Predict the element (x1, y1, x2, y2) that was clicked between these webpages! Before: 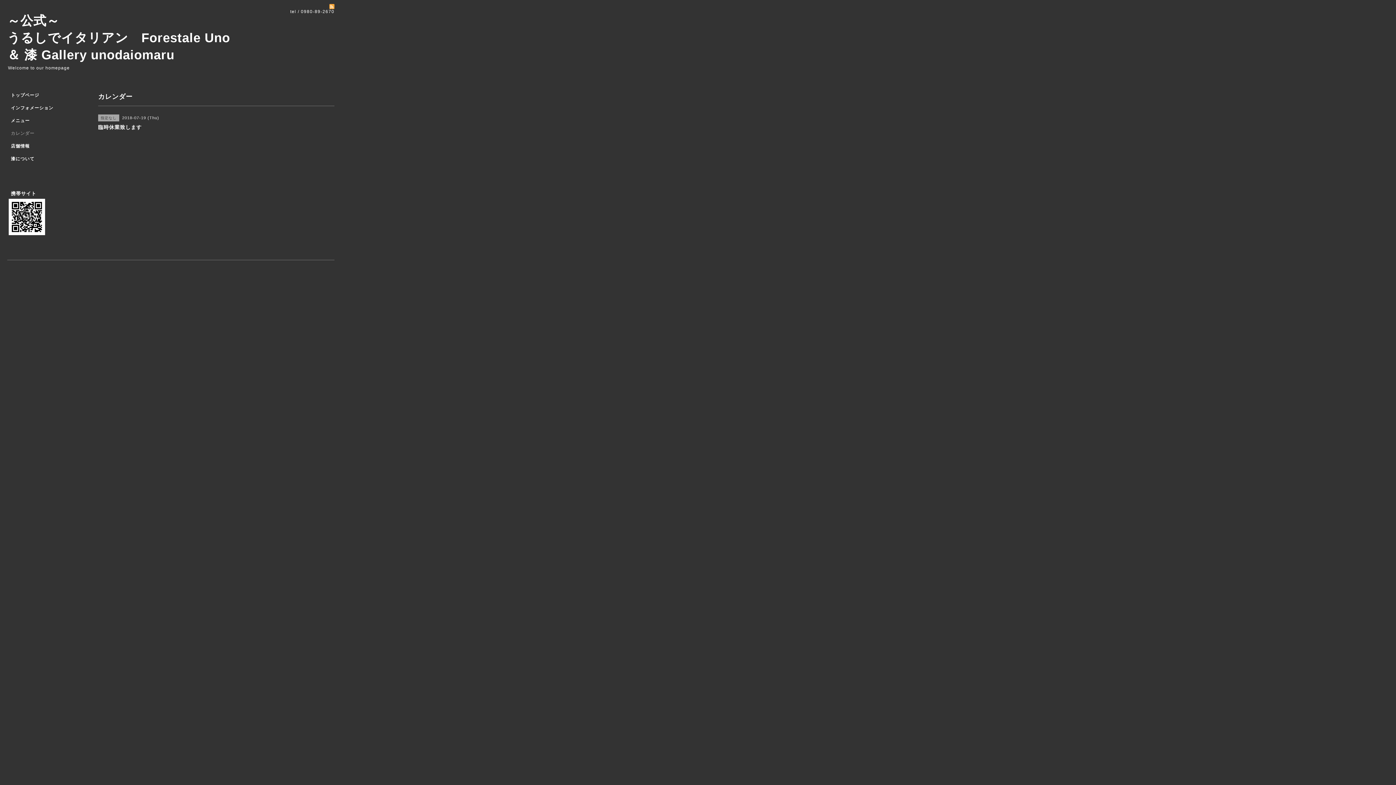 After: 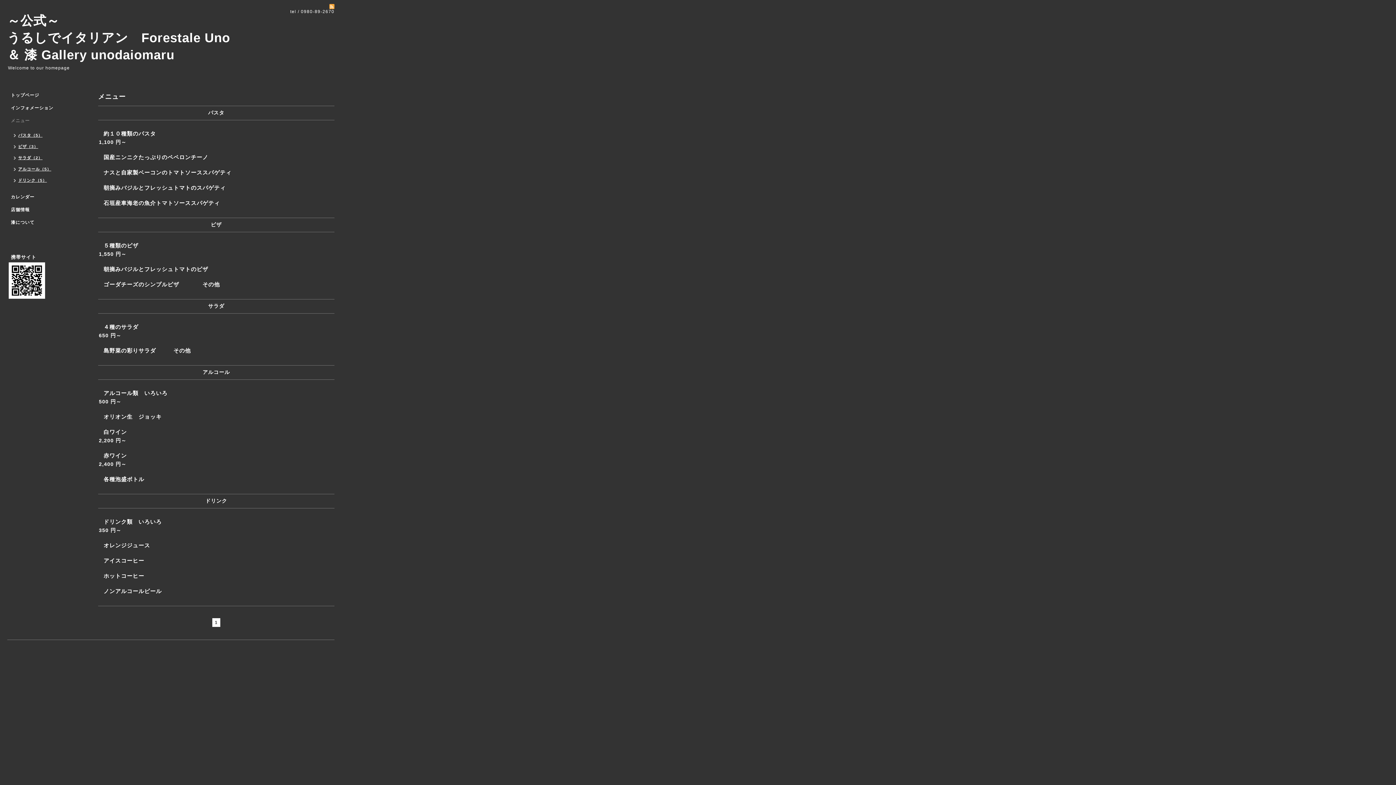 Action: label: メニュー bbox: (7, 117, 83, 130)